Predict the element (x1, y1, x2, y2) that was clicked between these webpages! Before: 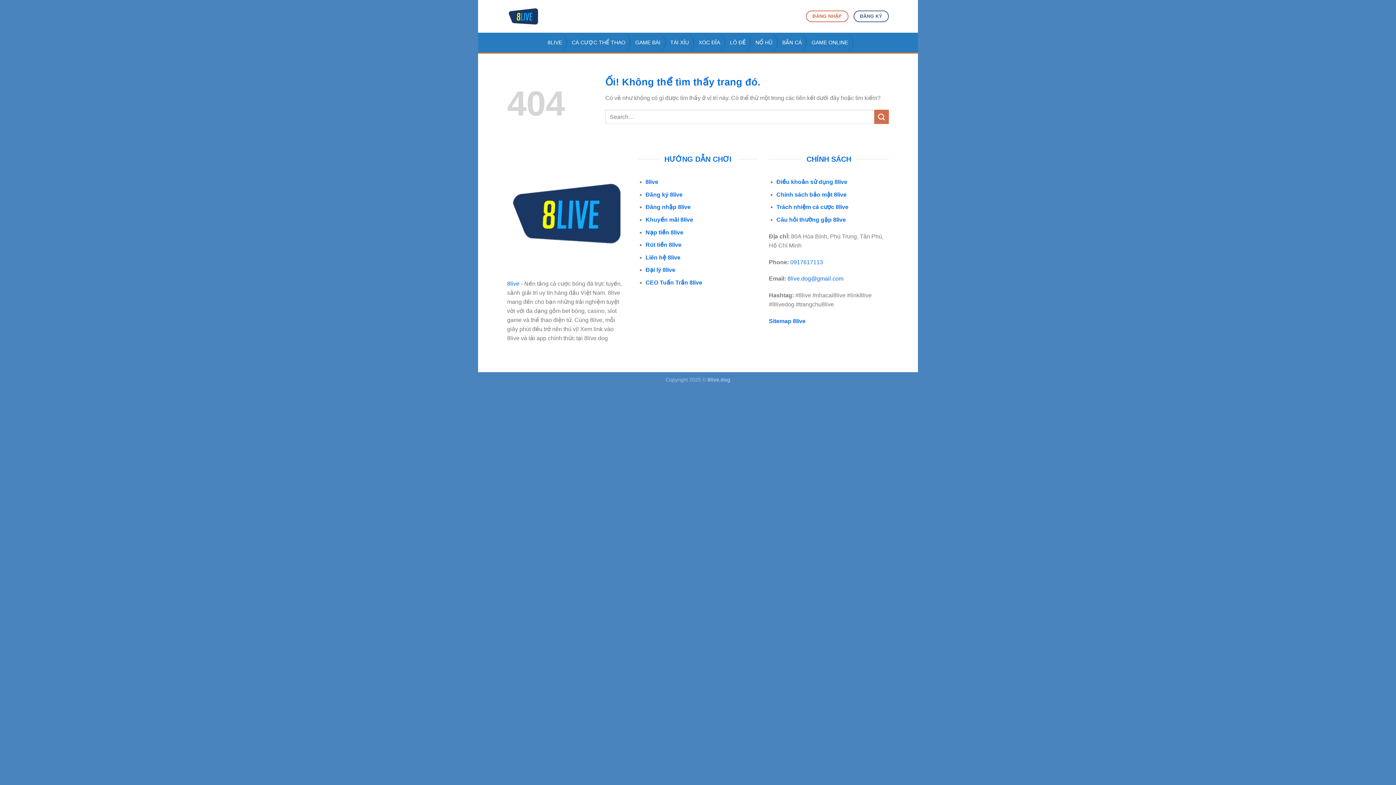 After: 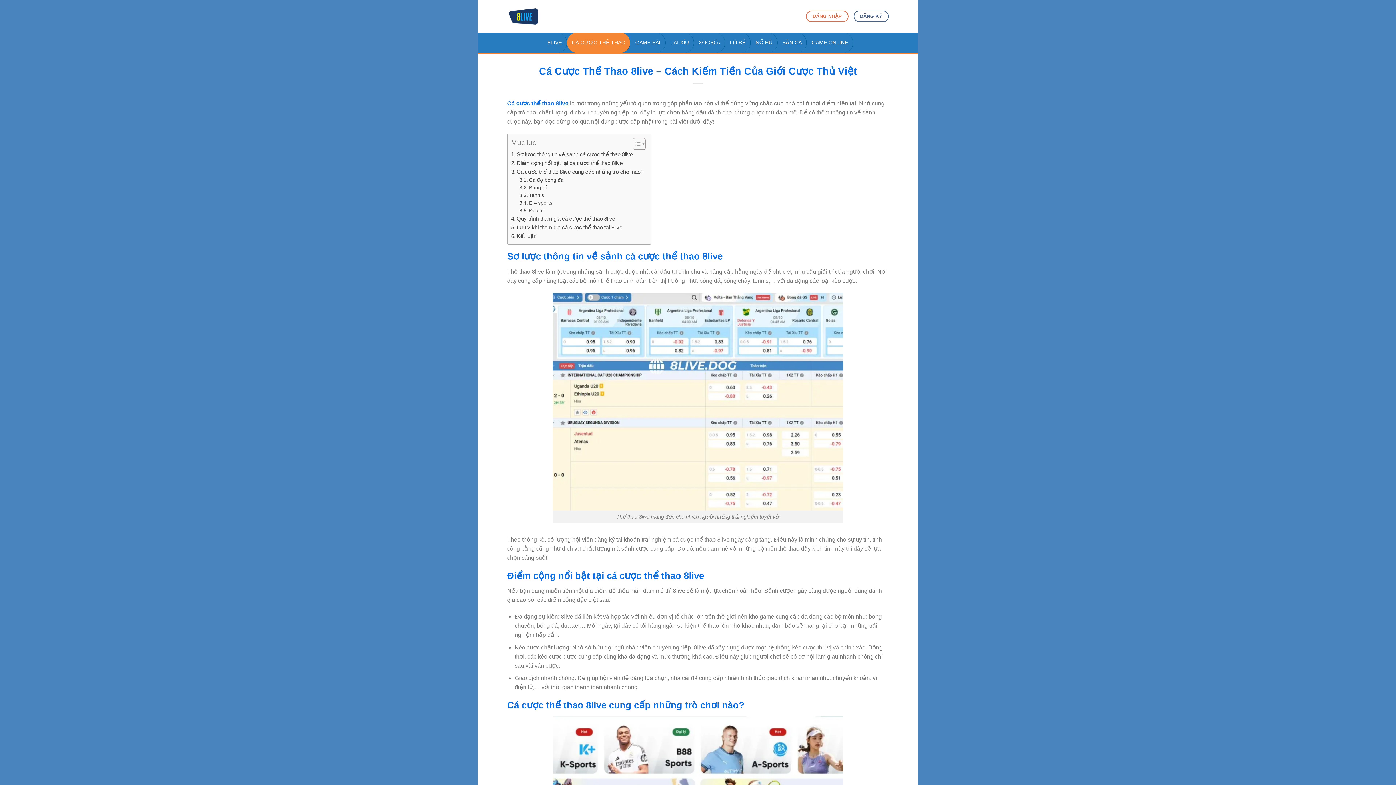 Action: label: CÁ CƯỢC THỂ THAO bbox: (567, 32, 630, 52)